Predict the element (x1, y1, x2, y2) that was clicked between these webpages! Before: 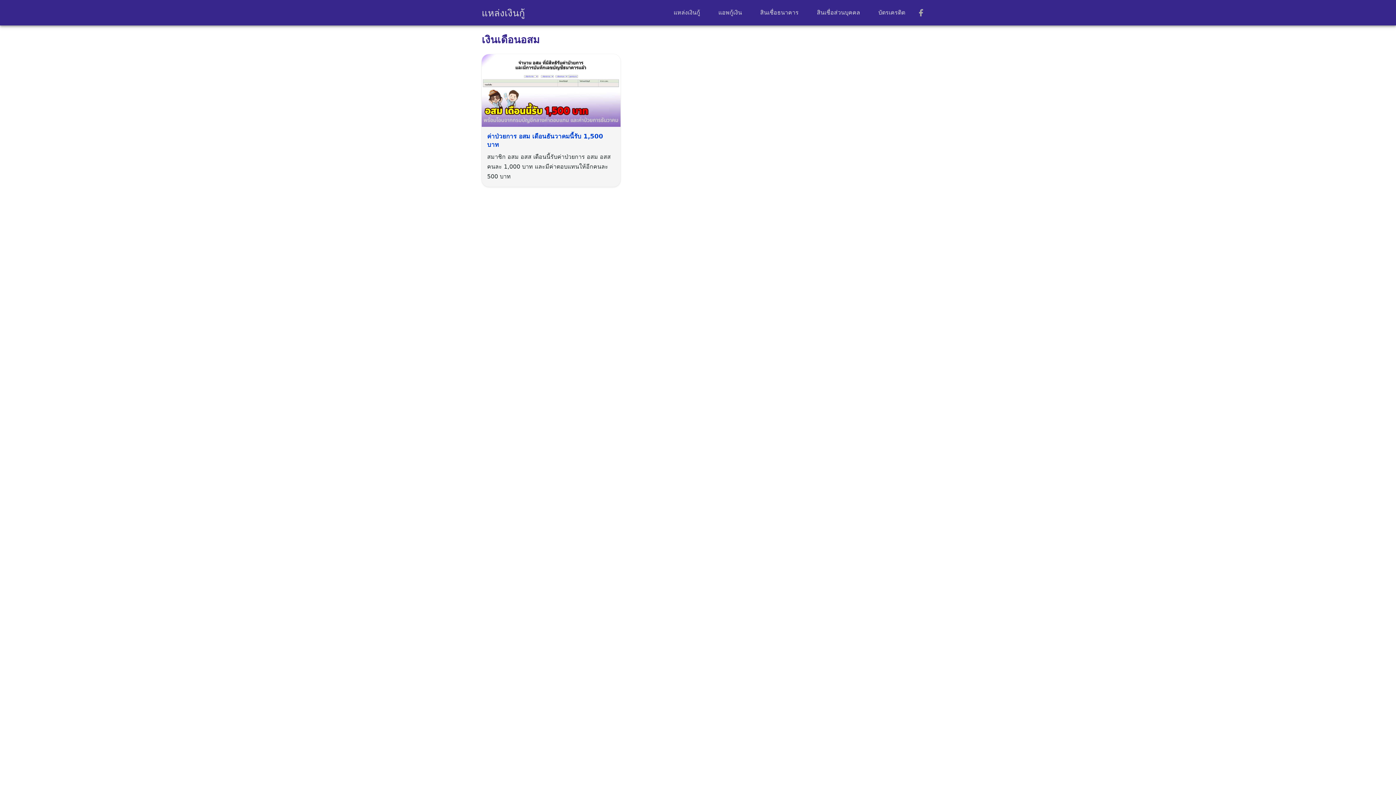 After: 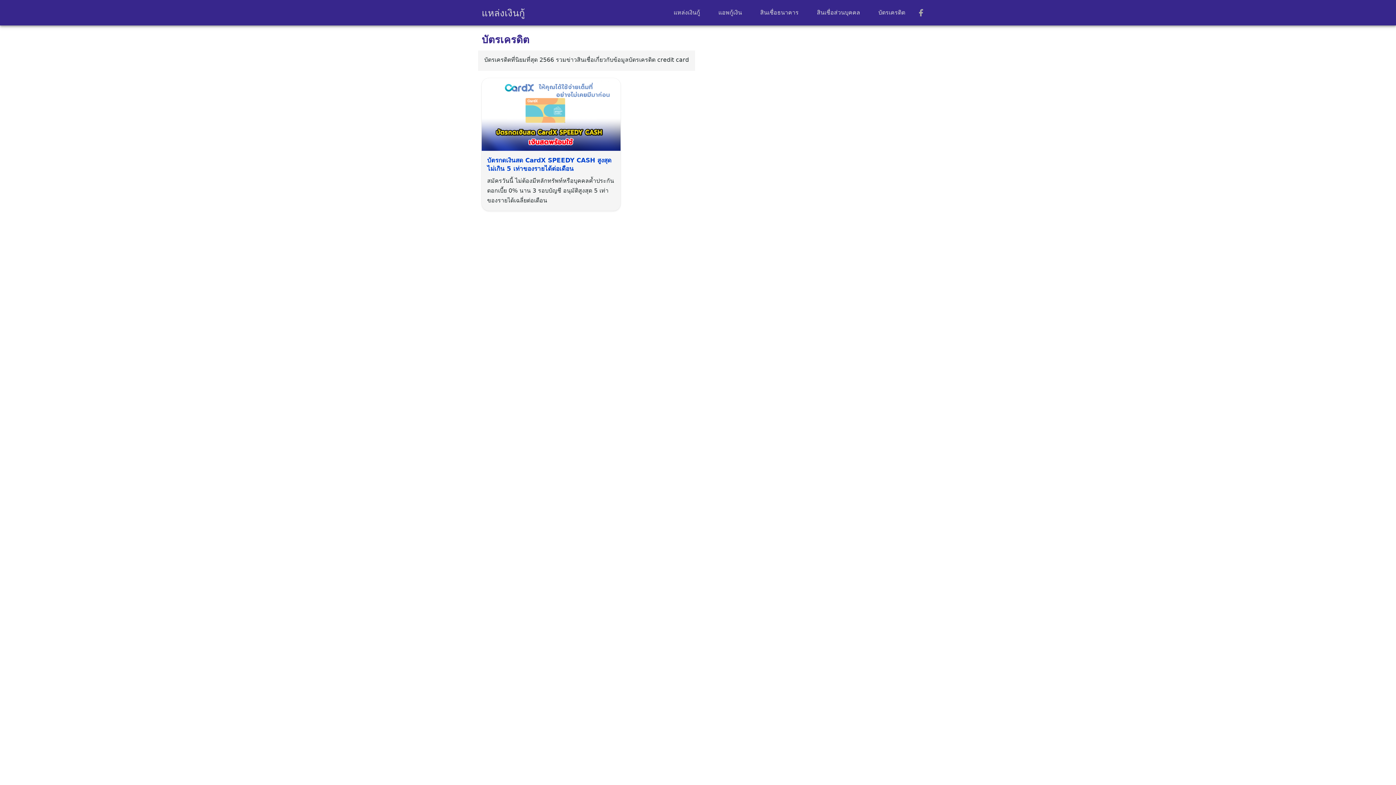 Action: label: บัตรเครดิต bbox: (869, 9, 914, 15)